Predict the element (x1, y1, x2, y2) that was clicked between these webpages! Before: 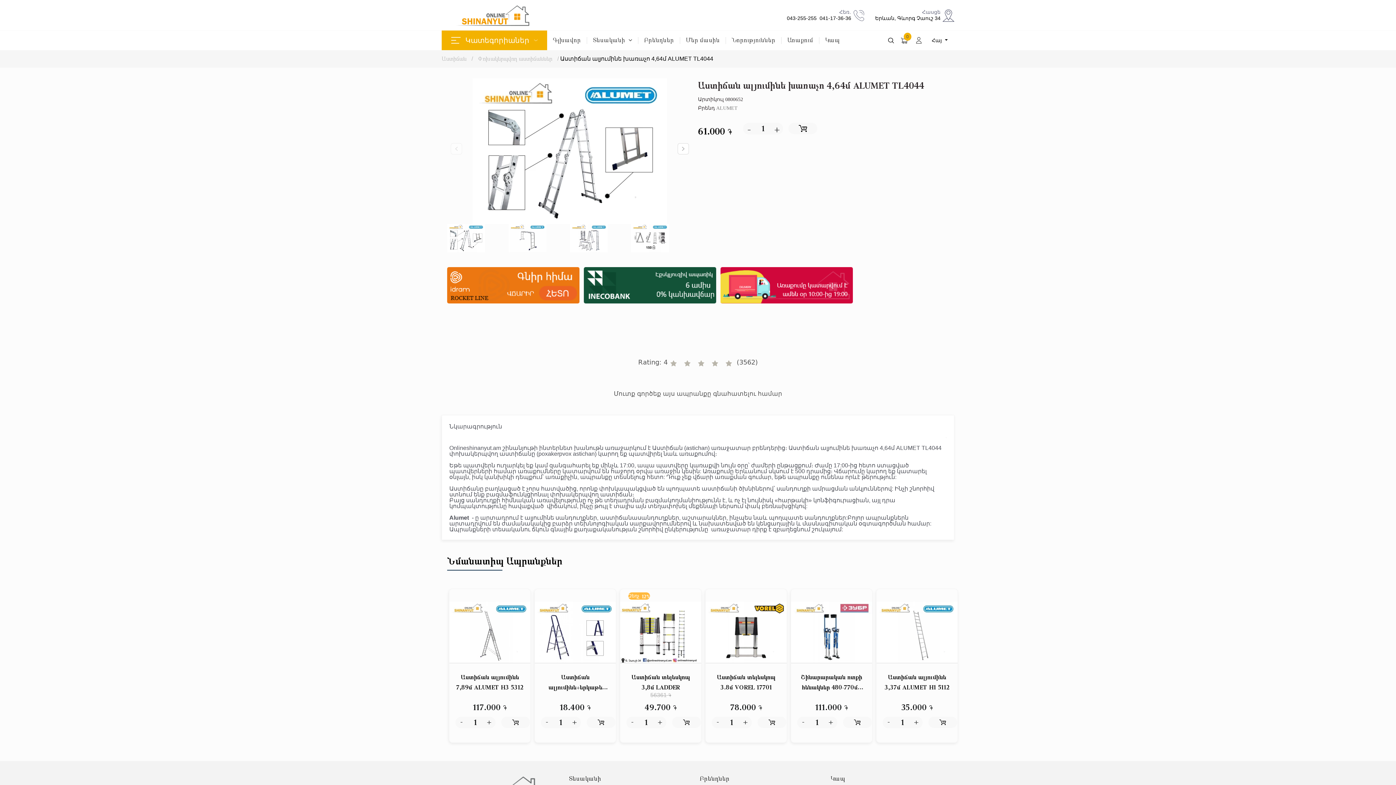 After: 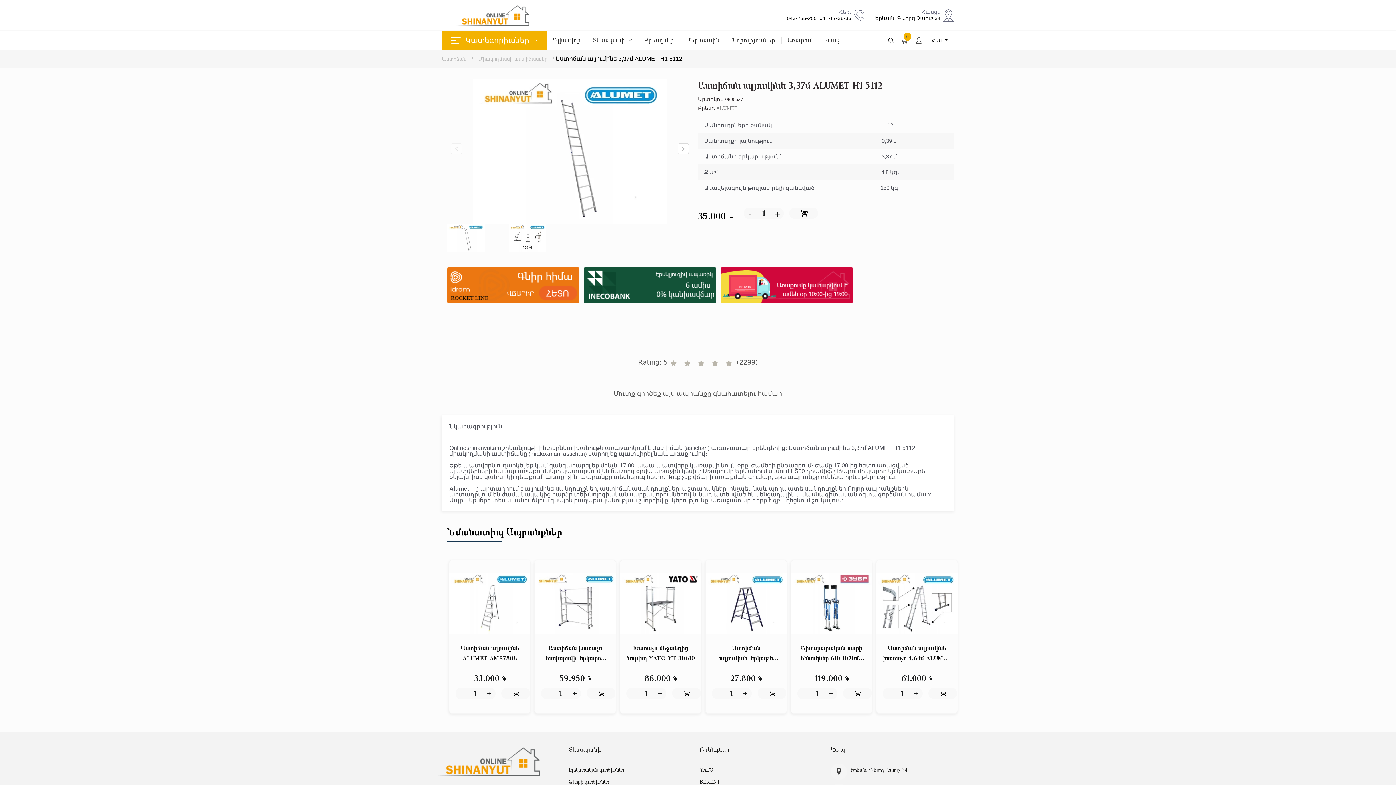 Action: bbox: (876, 602, 957, 663)